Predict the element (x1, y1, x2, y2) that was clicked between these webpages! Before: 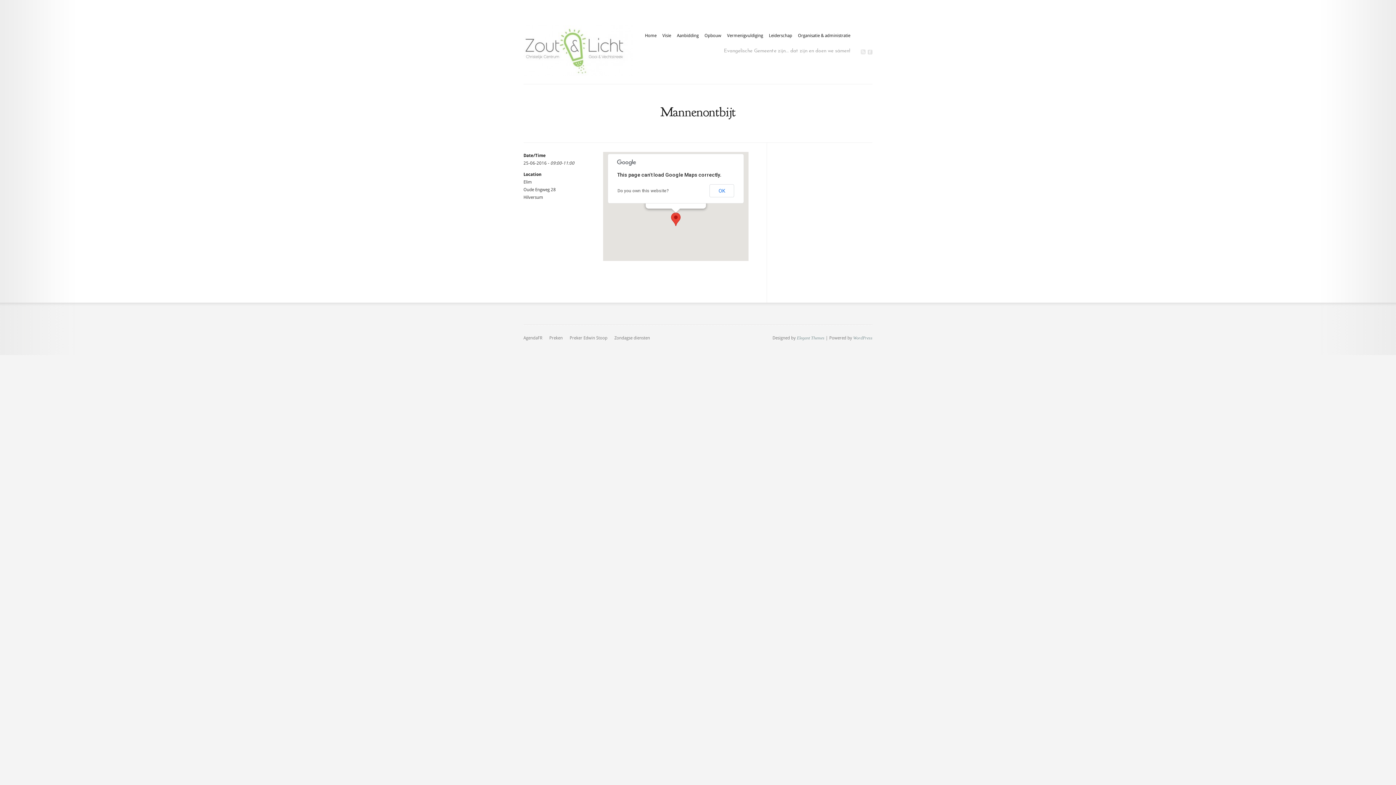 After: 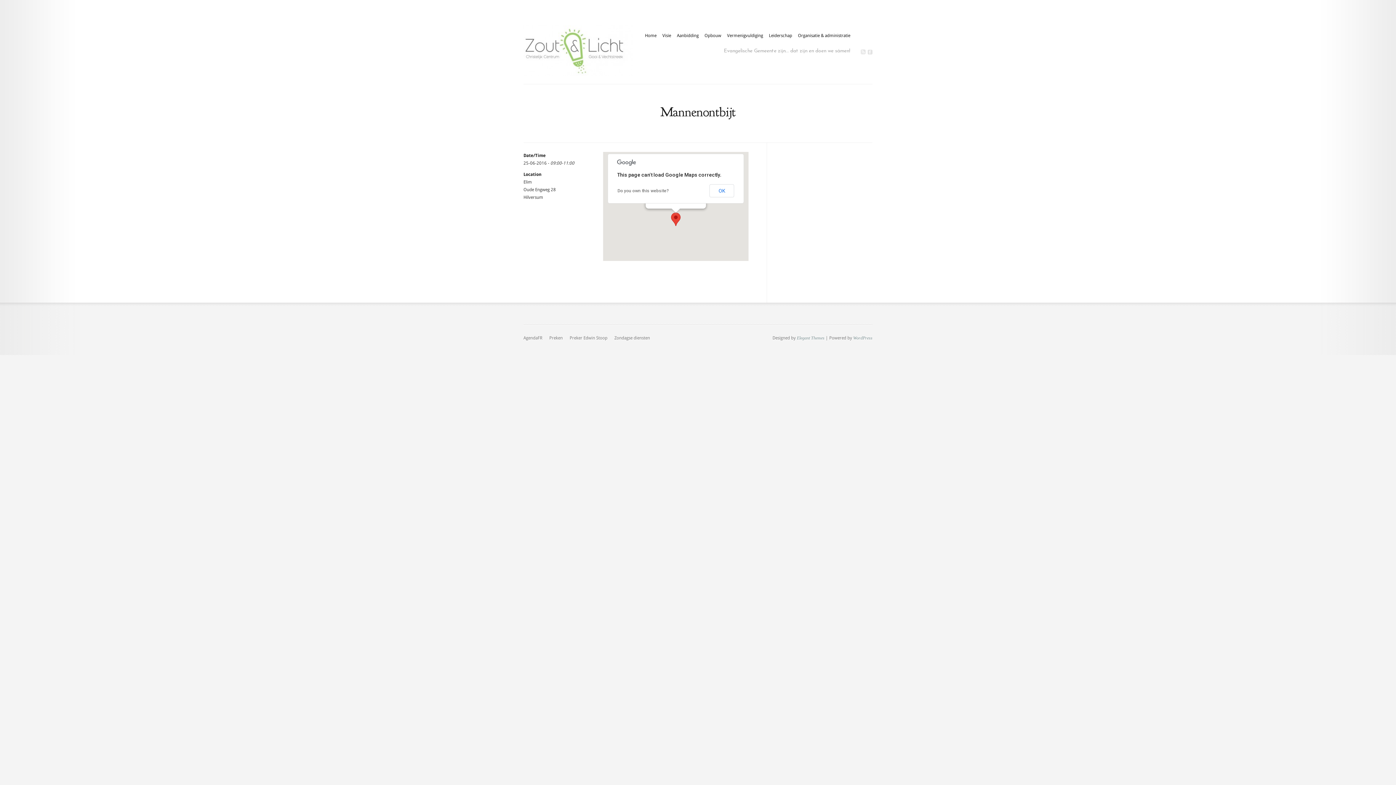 Action: bbox: (858, 50, 865, 55)